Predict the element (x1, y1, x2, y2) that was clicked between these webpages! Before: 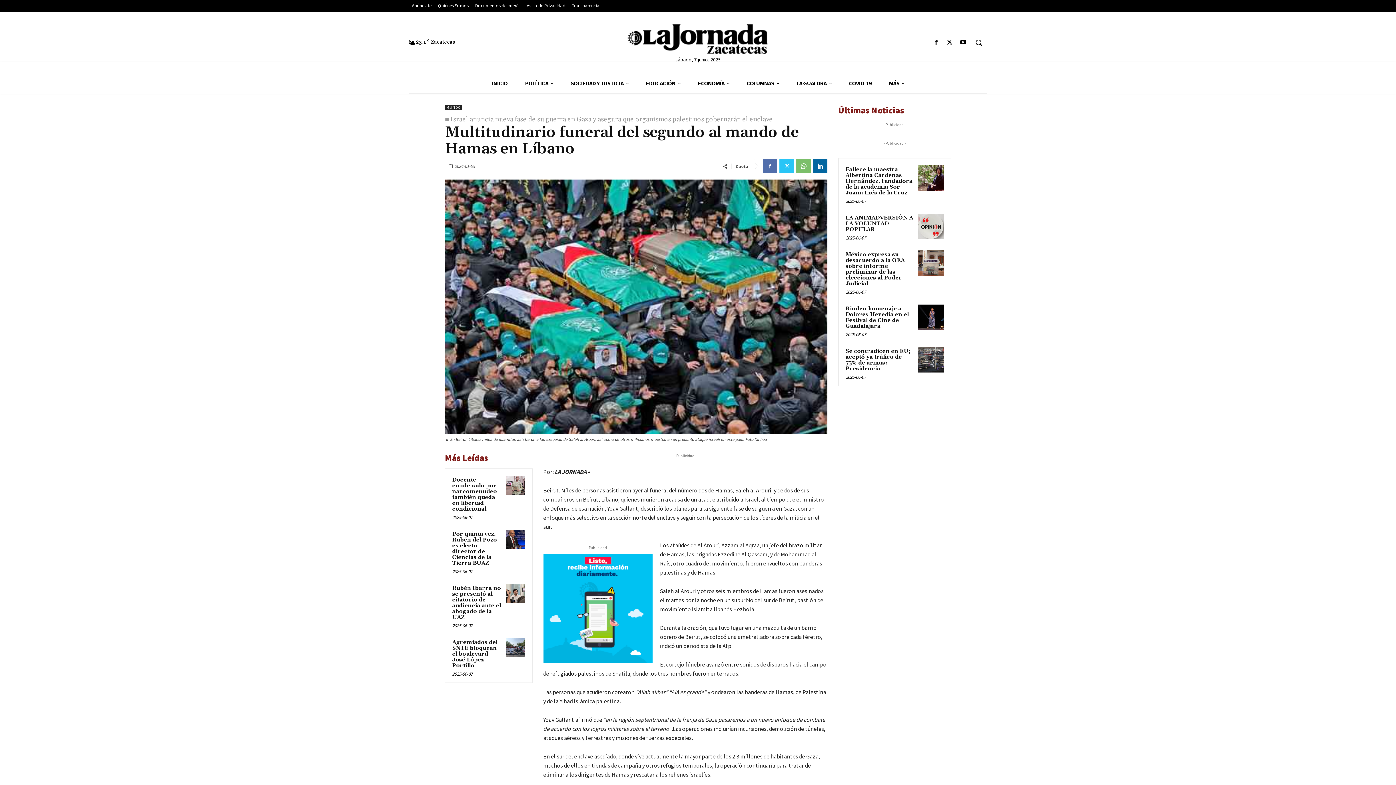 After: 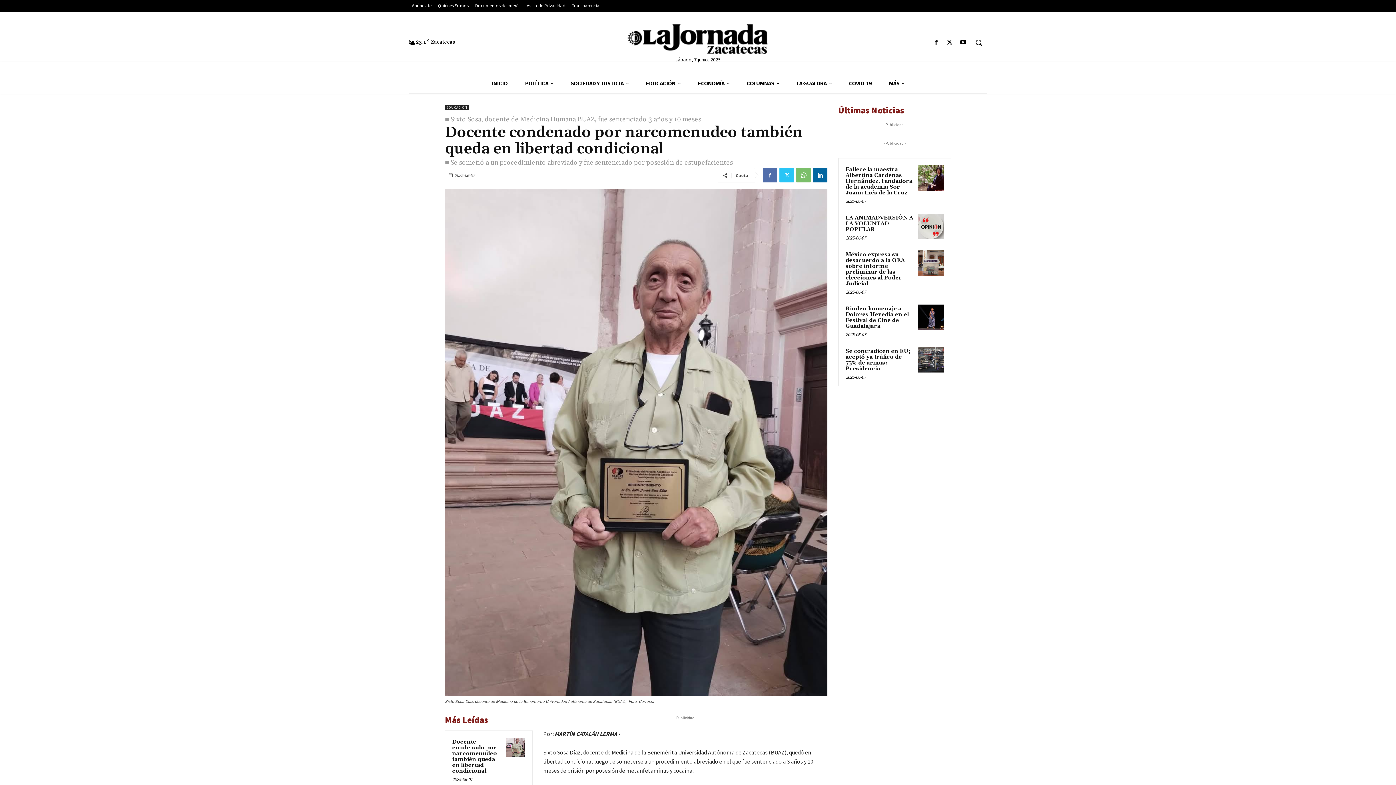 Action: bbox: (506, 475, 525, 494)